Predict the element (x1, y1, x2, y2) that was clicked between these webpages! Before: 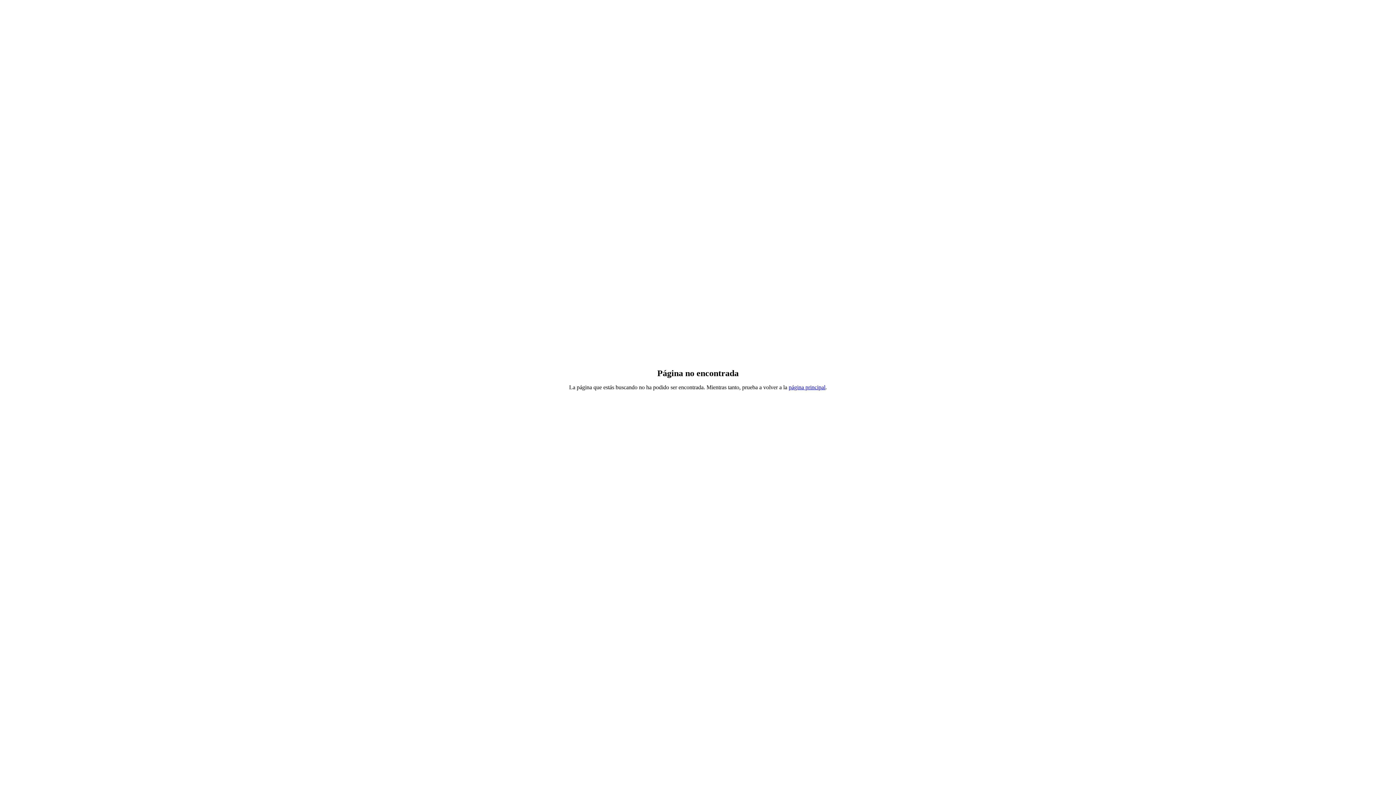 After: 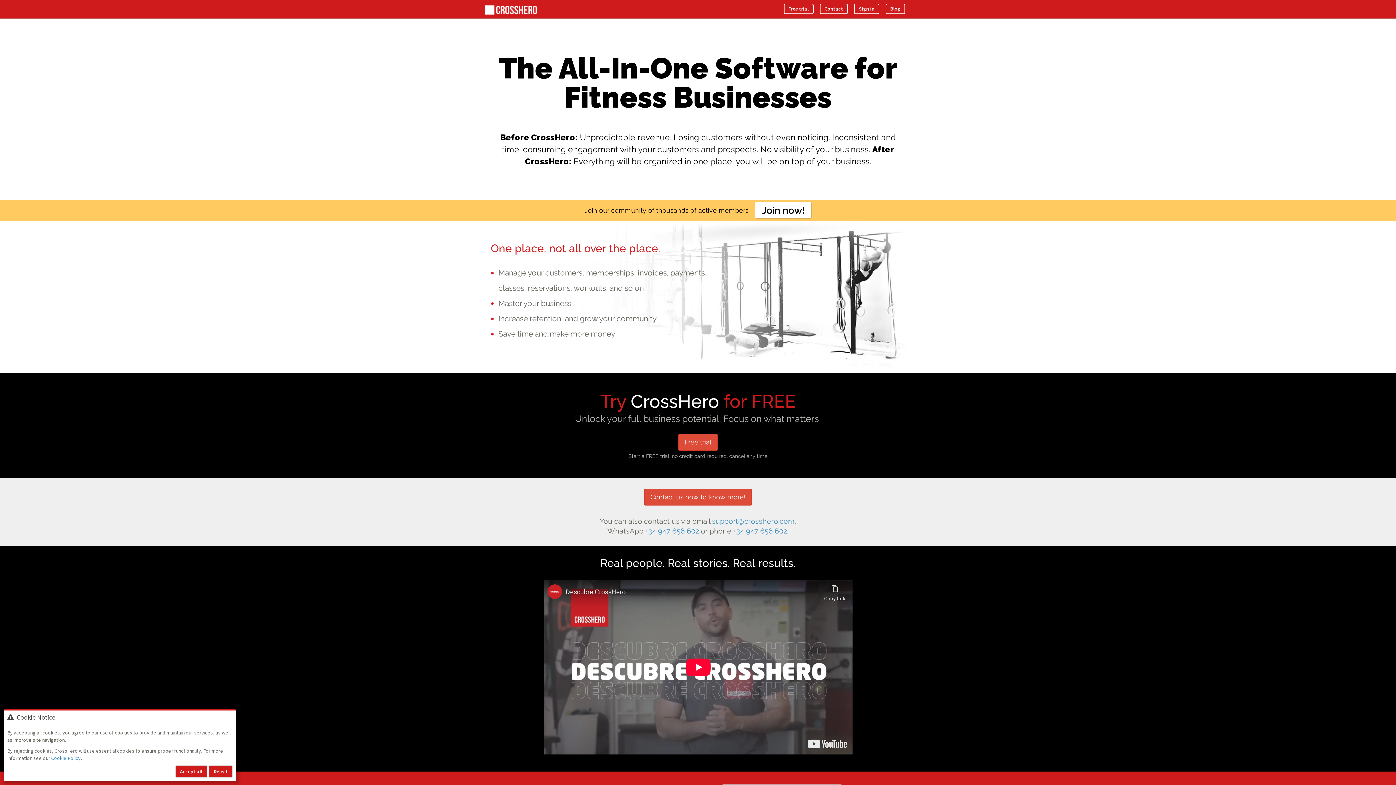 Action: bbox: (788, 384, 825, 390) label: página principal